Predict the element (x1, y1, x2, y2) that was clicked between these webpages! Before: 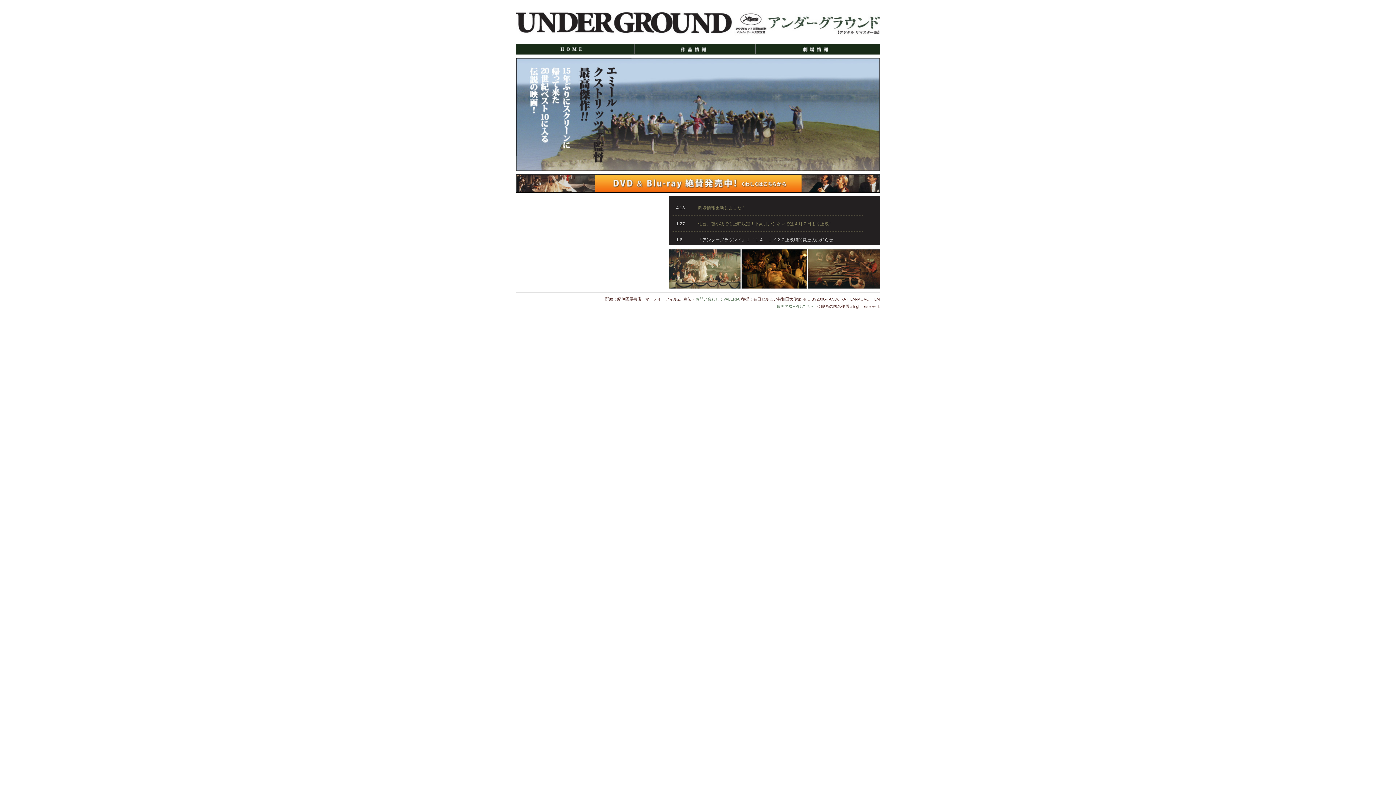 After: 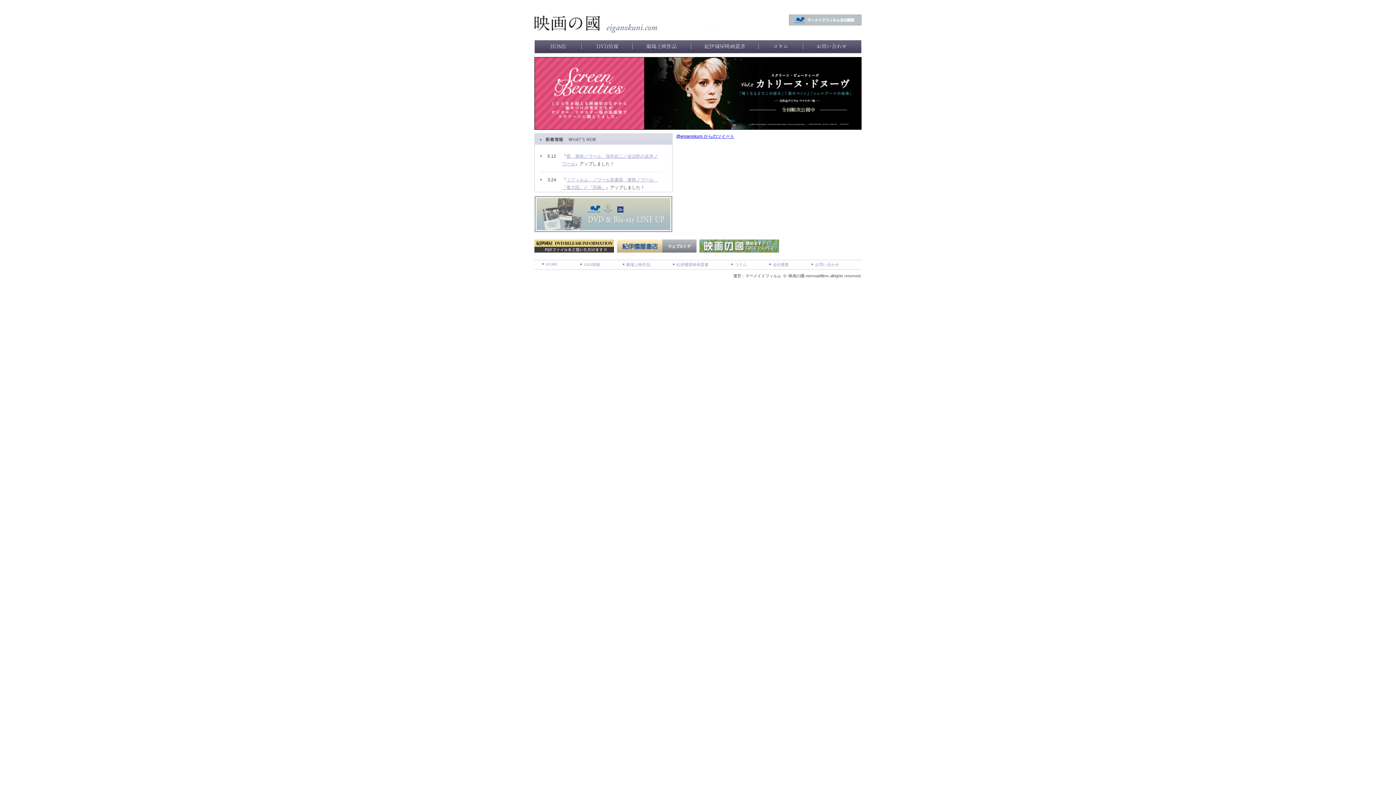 Action: label: 映画の國HPはこちら bbox: (776, 304, 814, 308)